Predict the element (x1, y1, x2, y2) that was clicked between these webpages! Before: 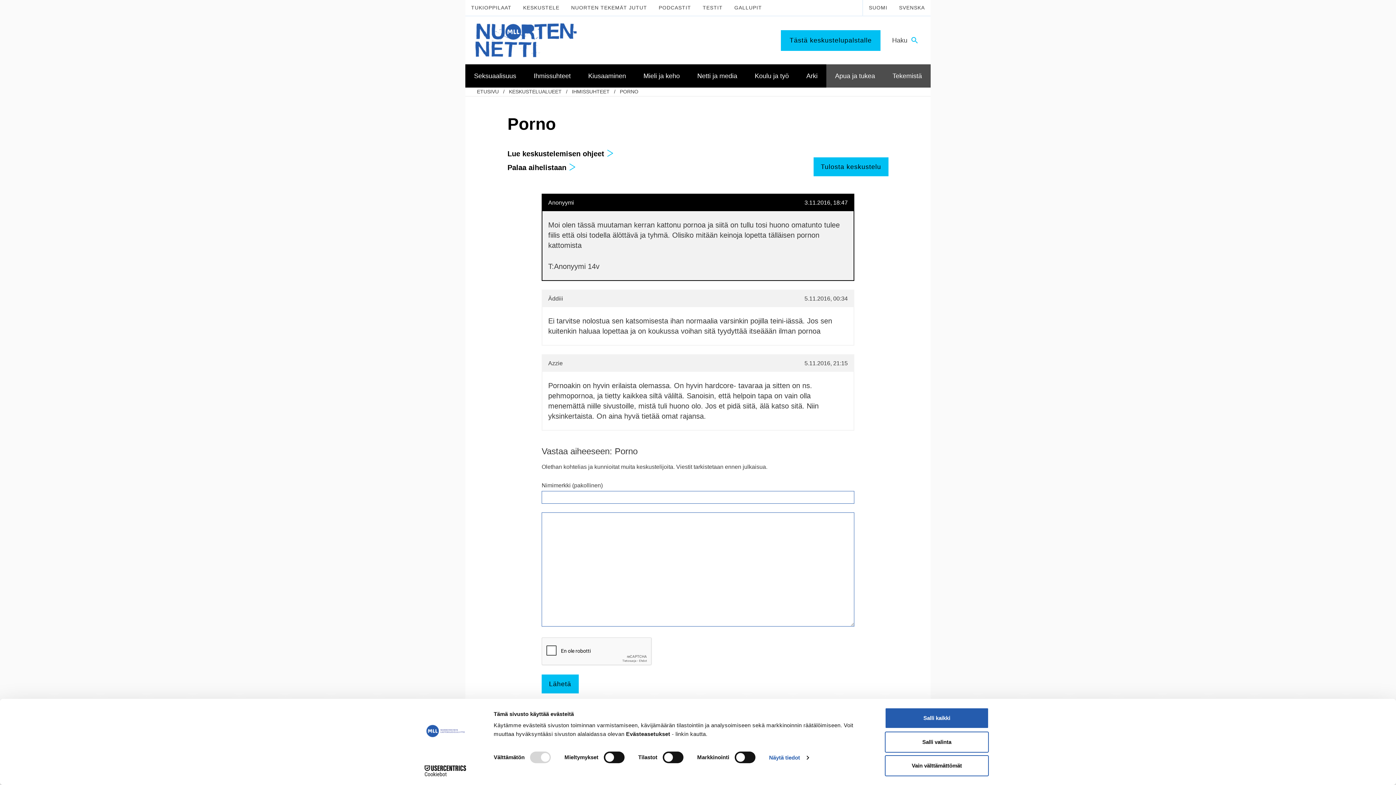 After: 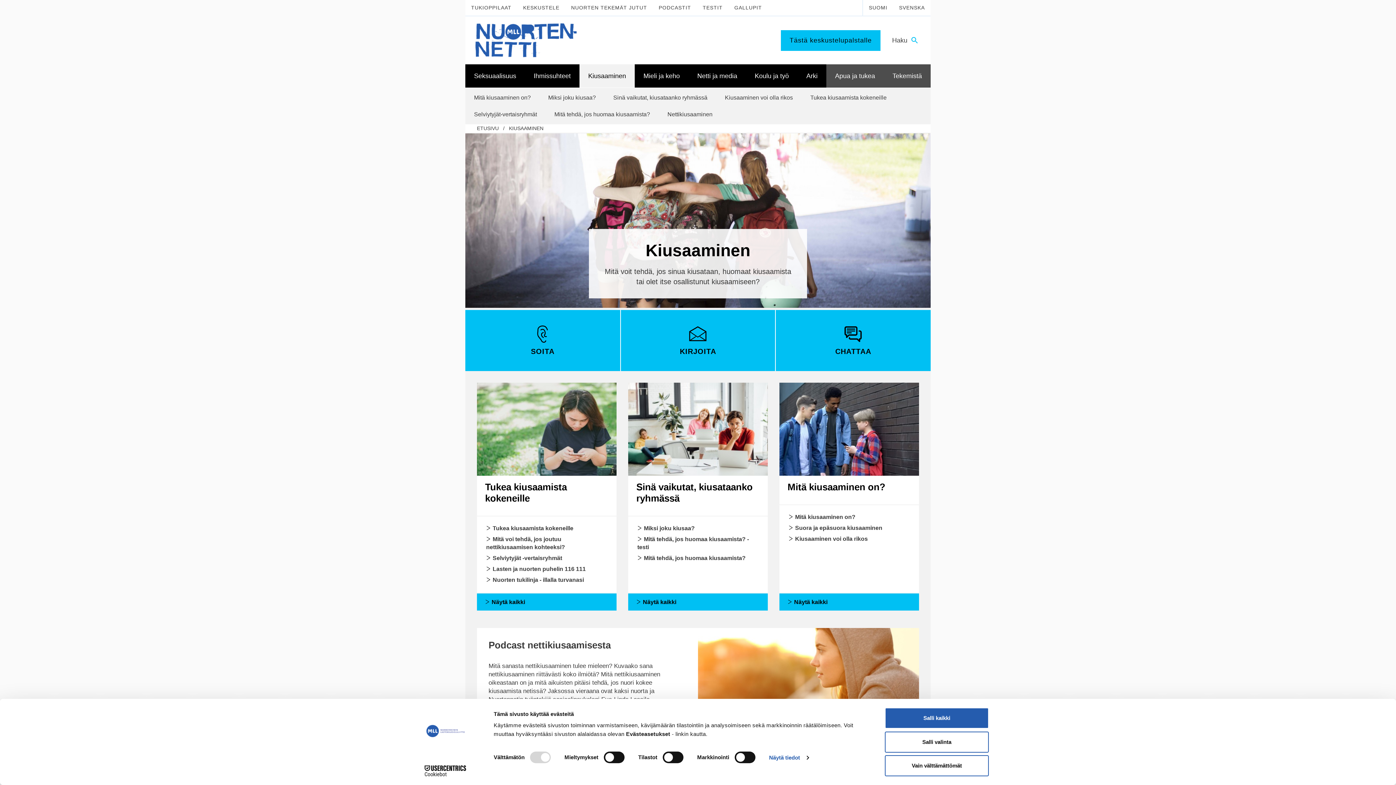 Action: bbox: (579, 64, 634, 87) label: Kiusaaminen